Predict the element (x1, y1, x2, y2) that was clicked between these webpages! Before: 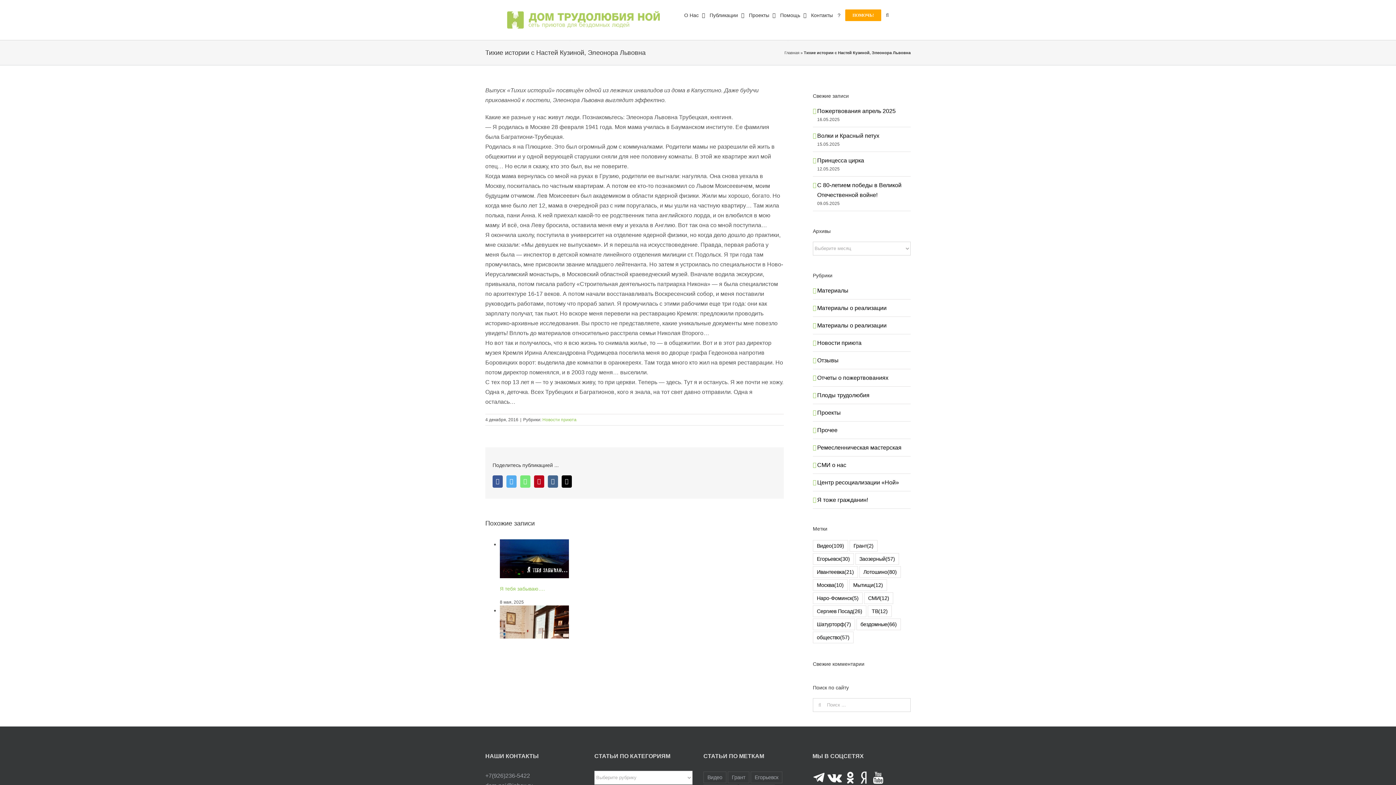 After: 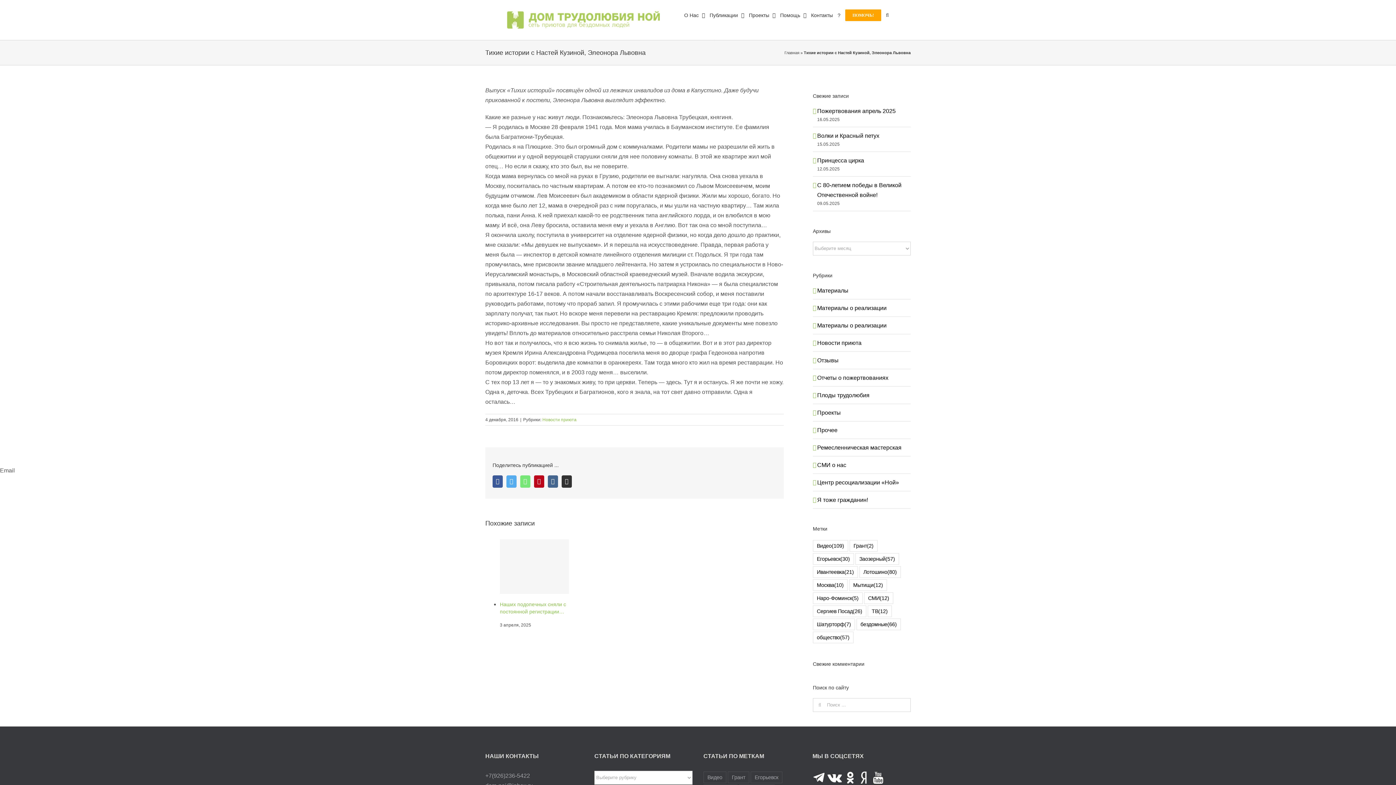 Action: label: Email bbox: (561, 475, 572, 488)